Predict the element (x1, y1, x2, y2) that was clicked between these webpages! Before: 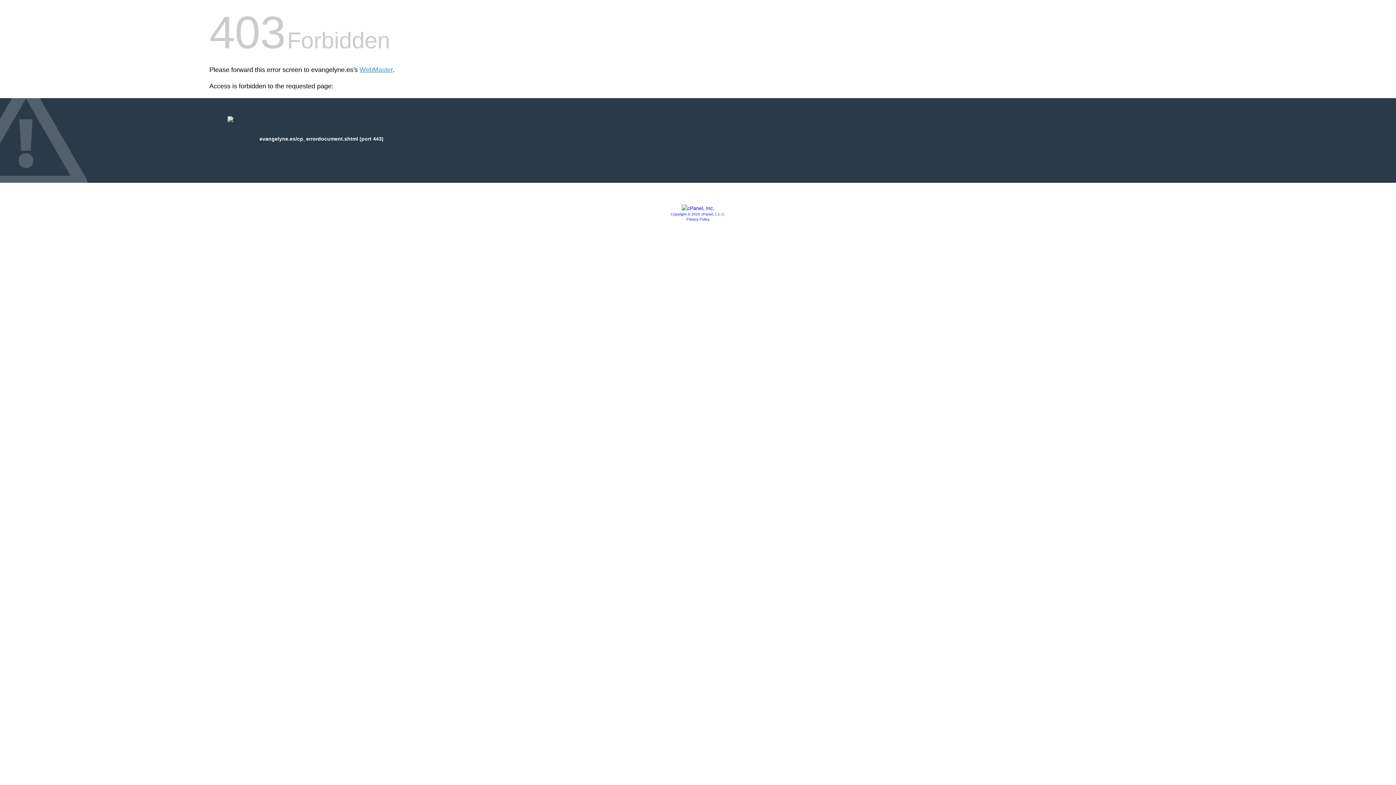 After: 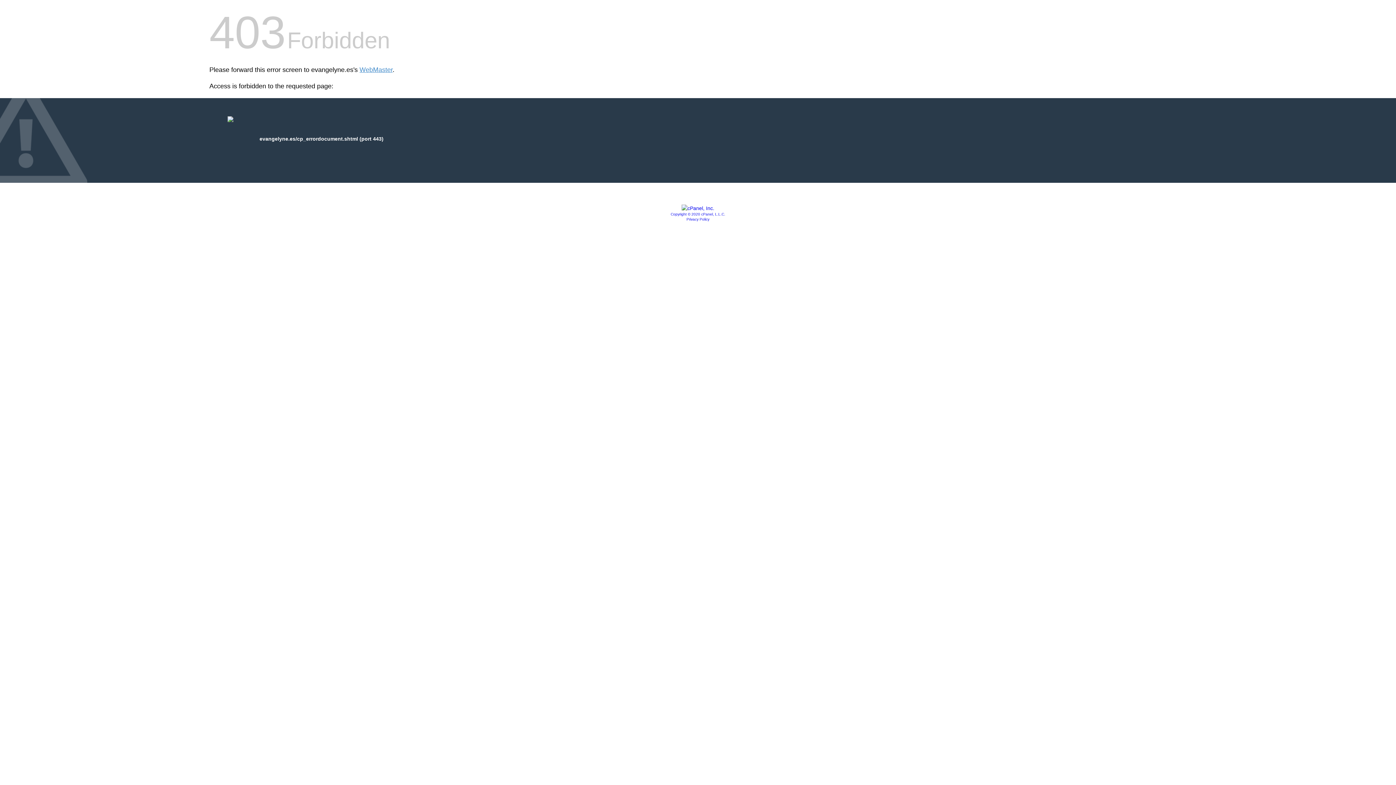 Action: bbox: (681, 205, 714, 211)